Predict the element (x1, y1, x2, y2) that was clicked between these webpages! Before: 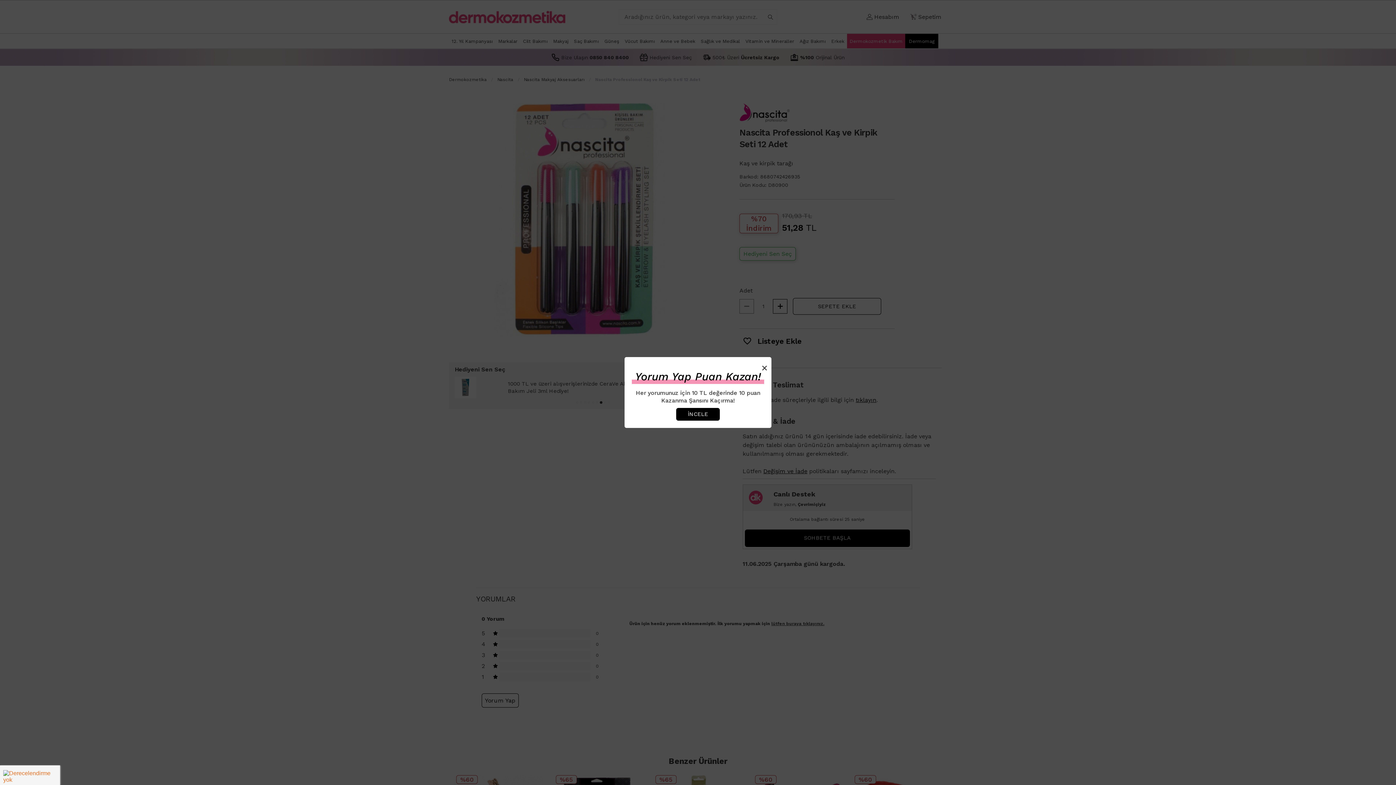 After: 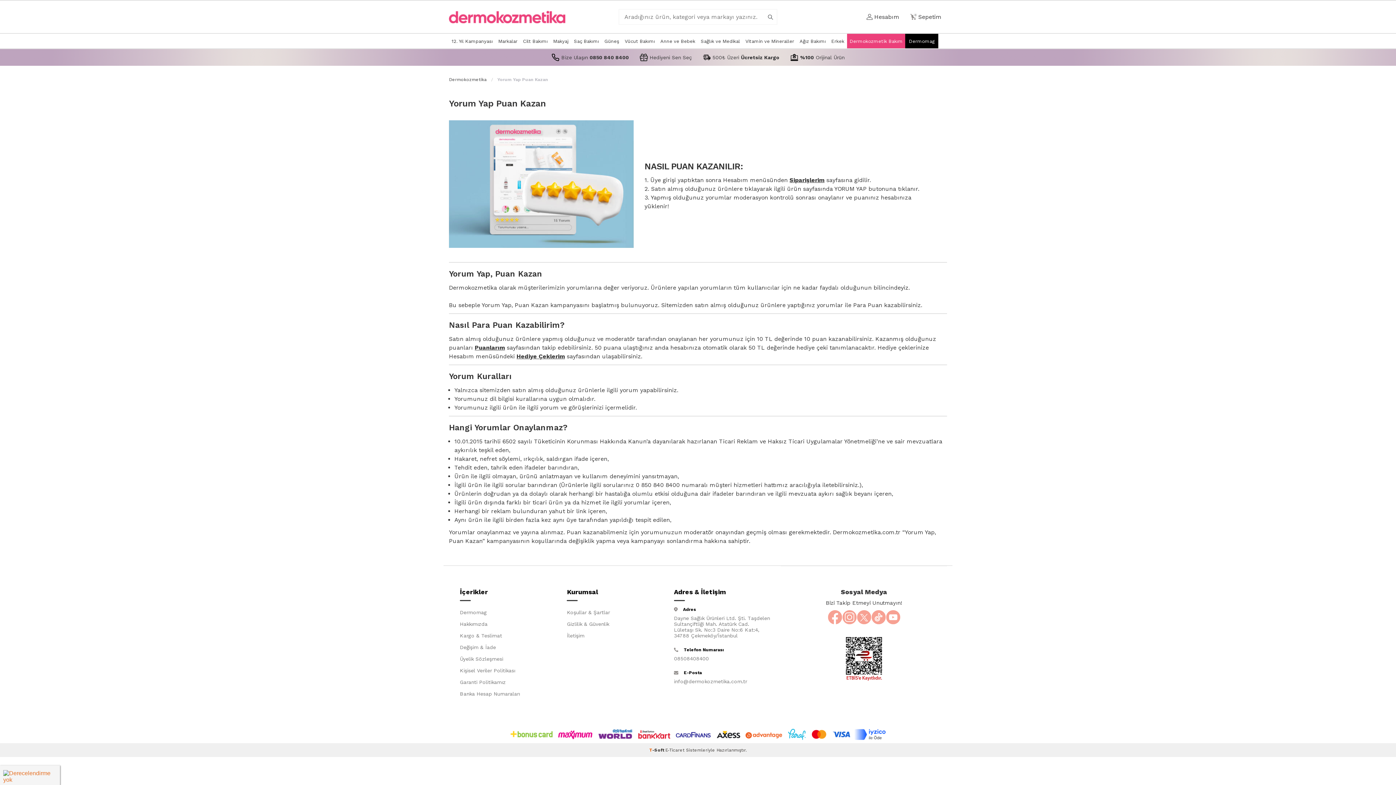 Action: label: İNCELE bbox: (676, 408, 720, 420)